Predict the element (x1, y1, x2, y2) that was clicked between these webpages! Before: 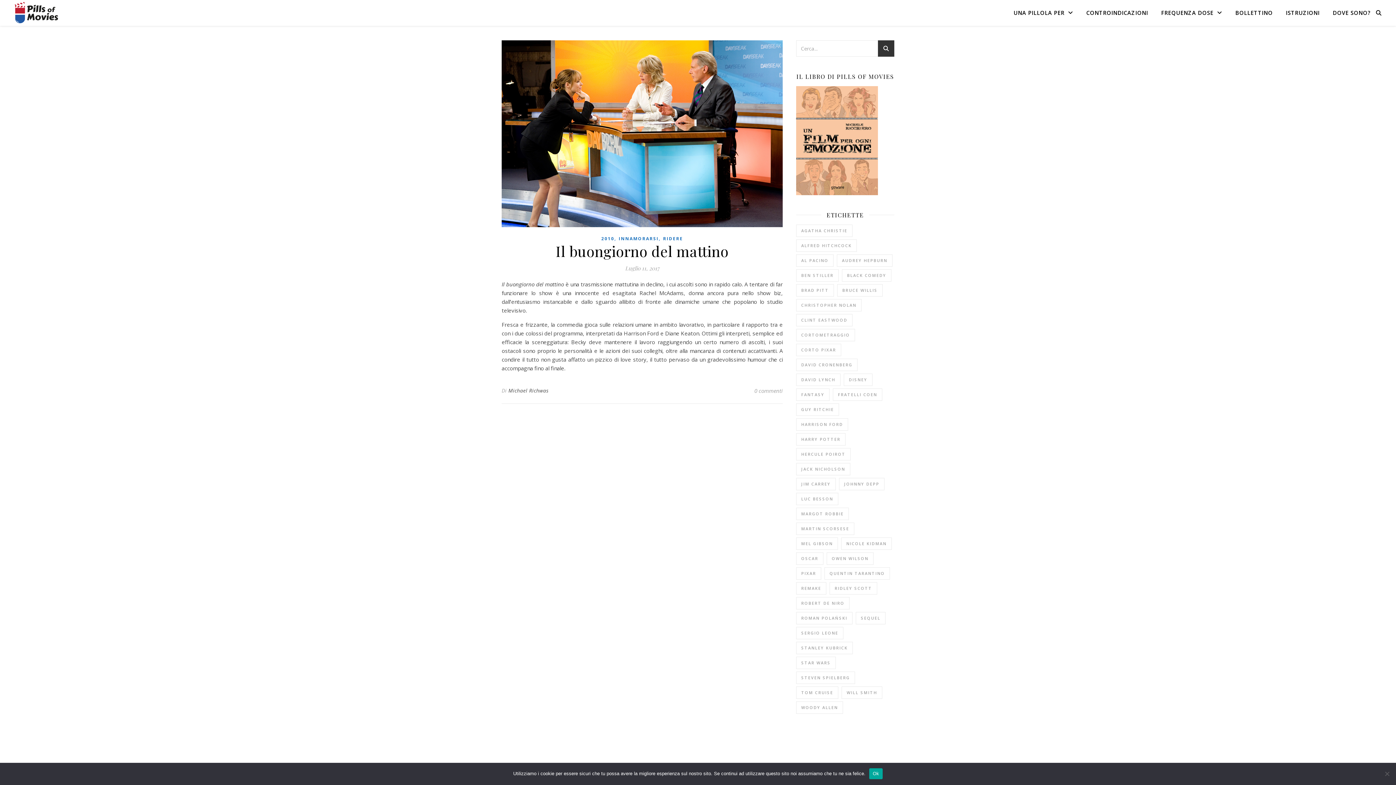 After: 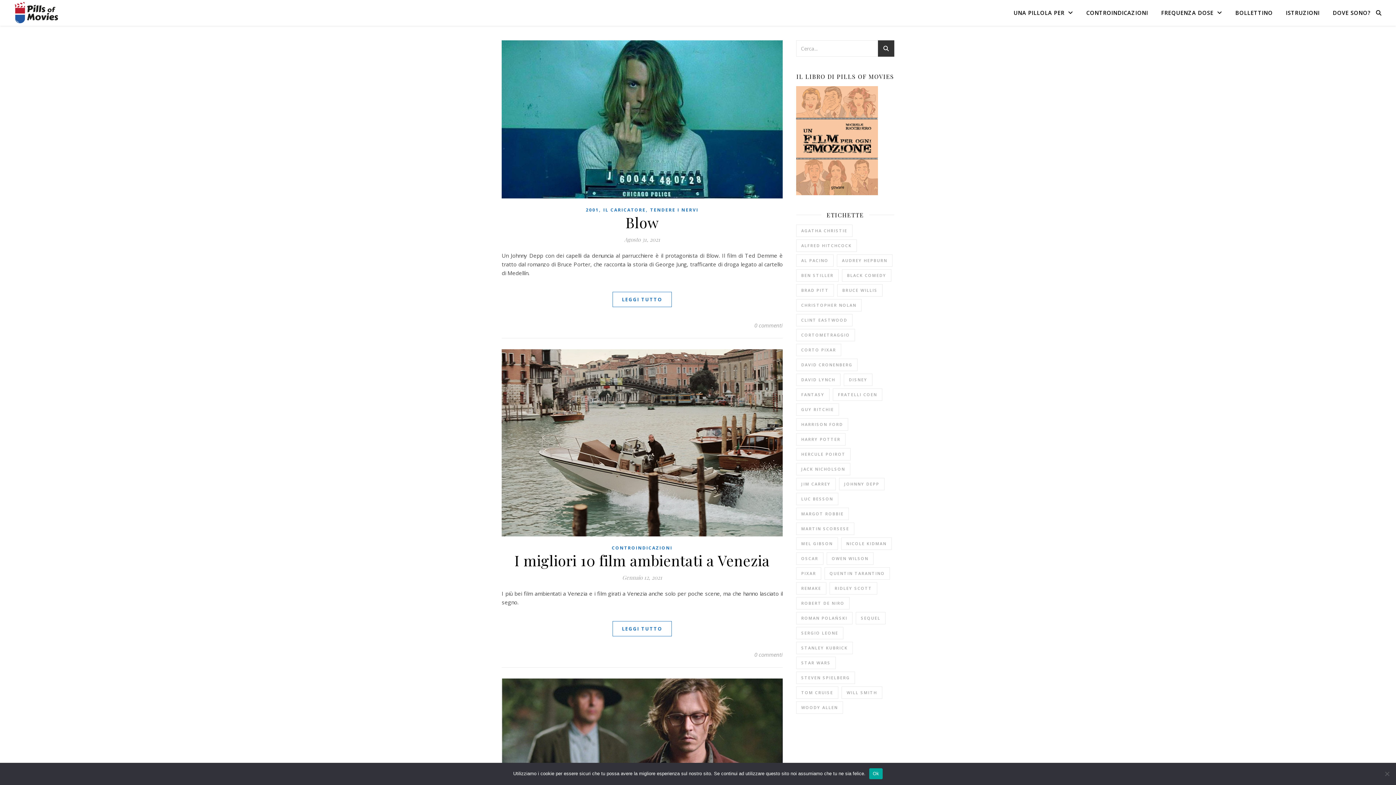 Action: label: Johnny Depp (13 elementi) bbox: (839, 478, 884, 490)